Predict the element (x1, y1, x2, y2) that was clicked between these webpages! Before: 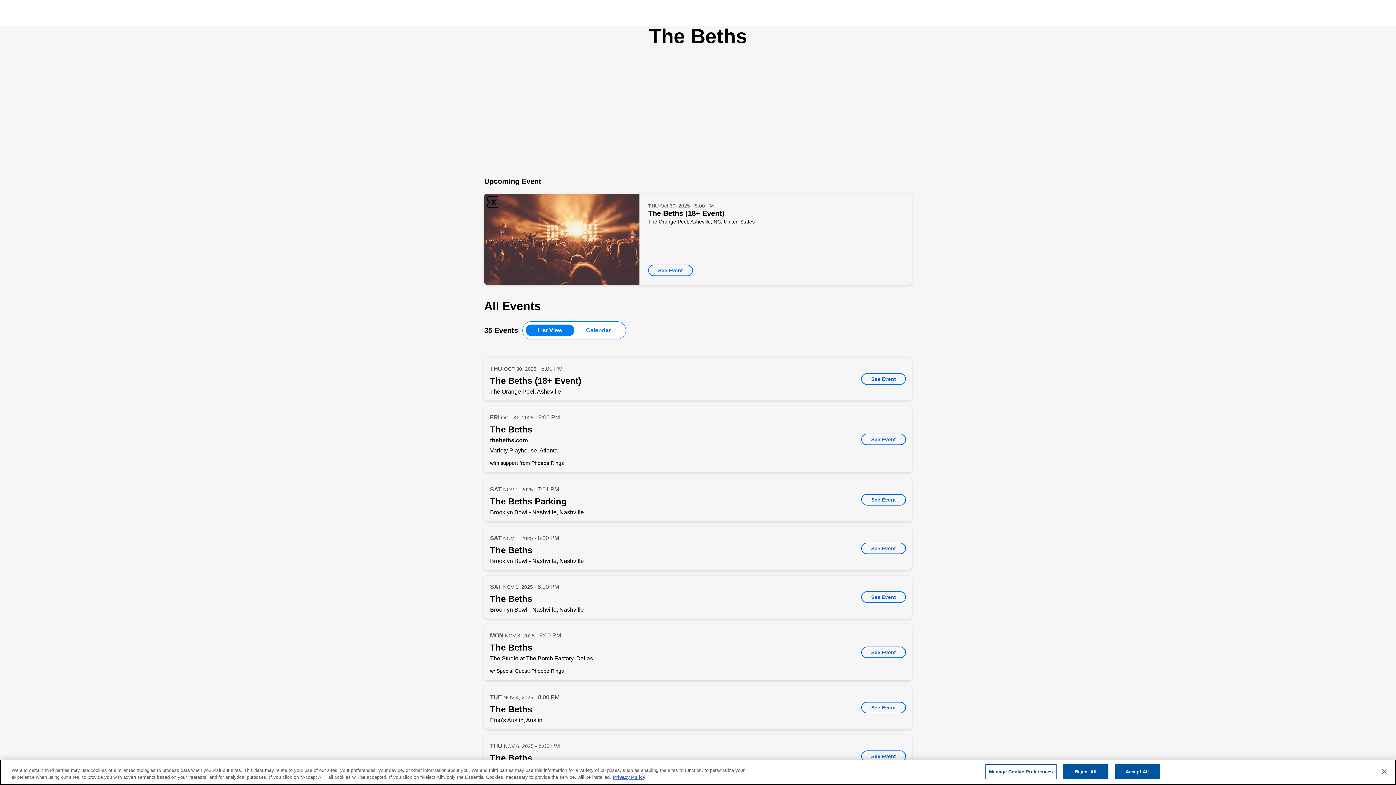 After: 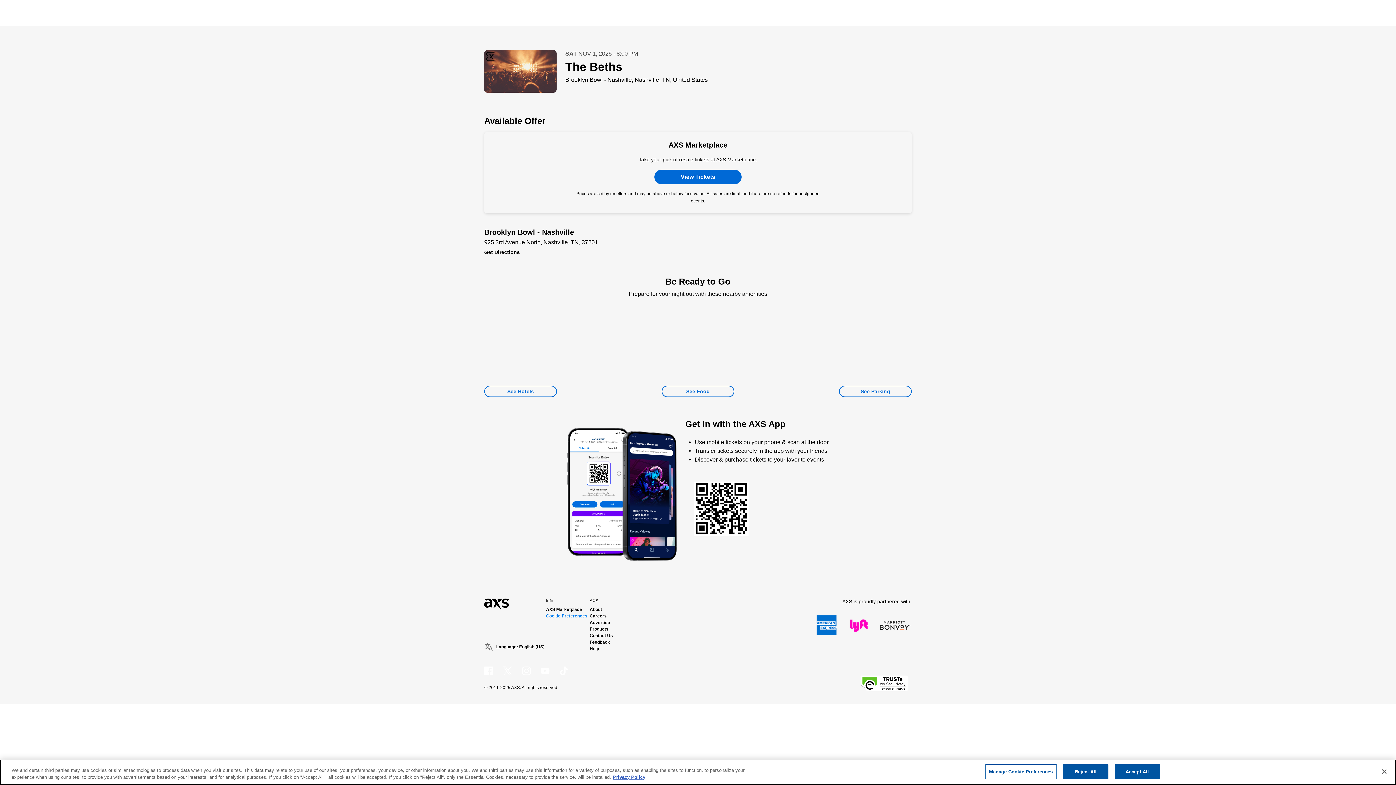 Action: label: See Event bbox: (861, 591, 906, 603)